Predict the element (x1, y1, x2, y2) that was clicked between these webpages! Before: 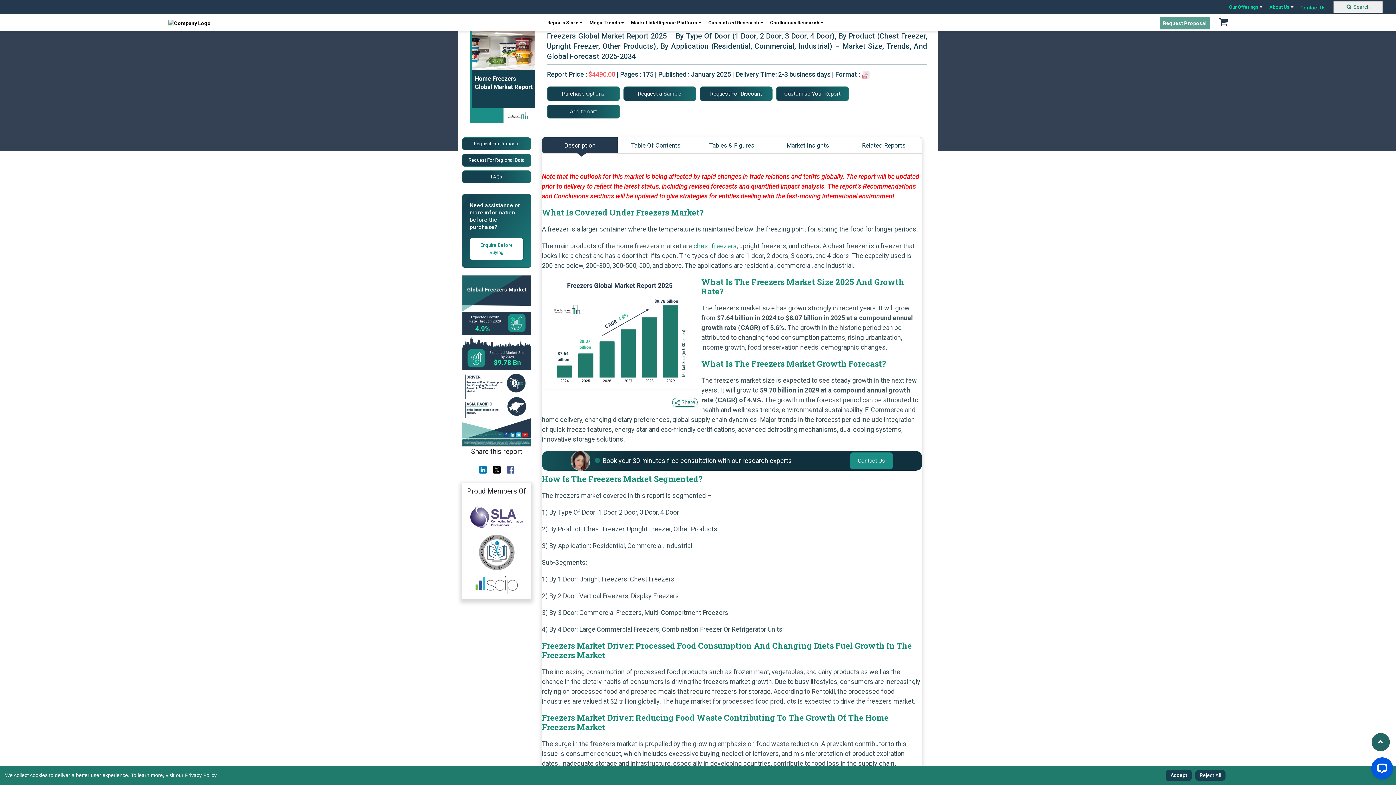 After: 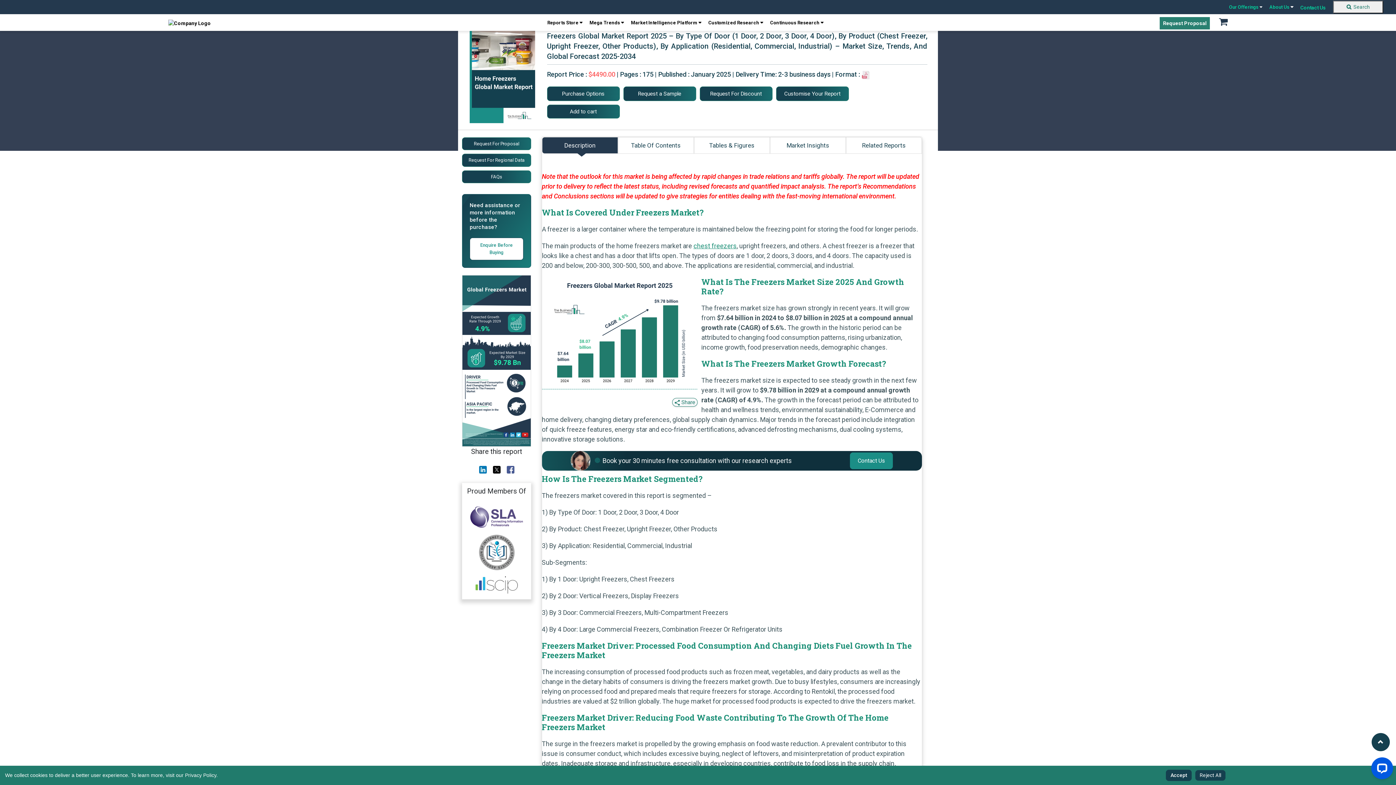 Action: bbox: (1372, 733, 1390, 751)